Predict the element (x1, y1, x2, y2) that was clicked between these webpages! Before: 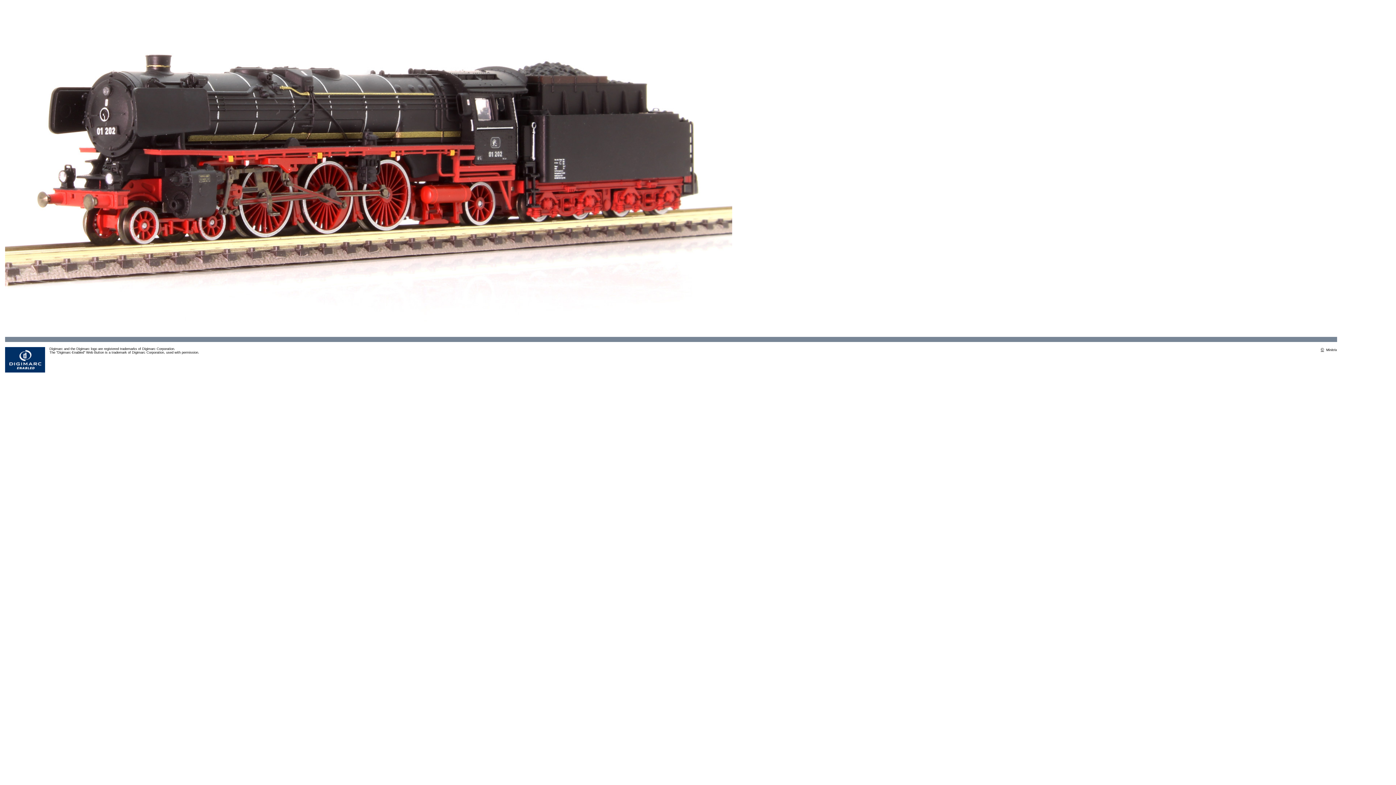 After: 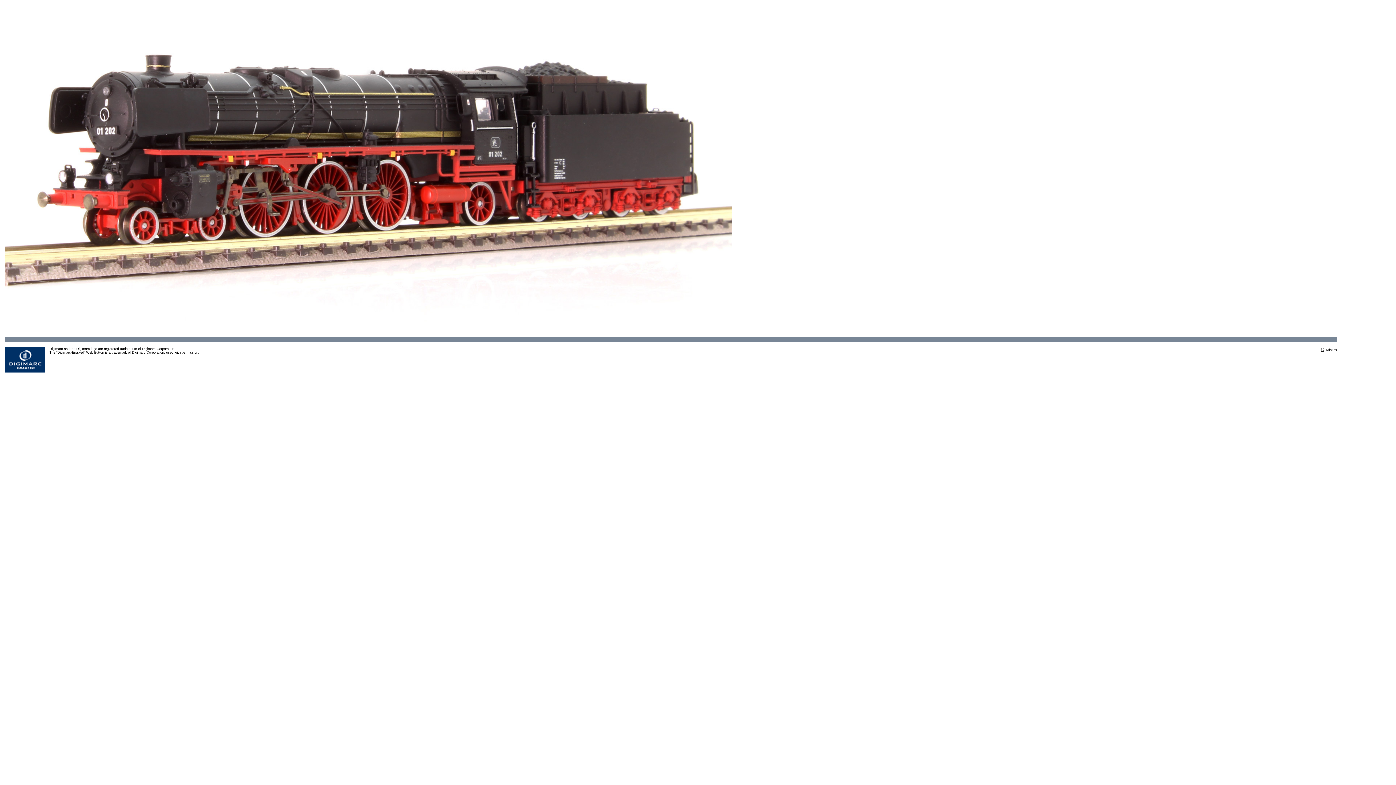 Action: bbox: (5, 368, 45, 373)